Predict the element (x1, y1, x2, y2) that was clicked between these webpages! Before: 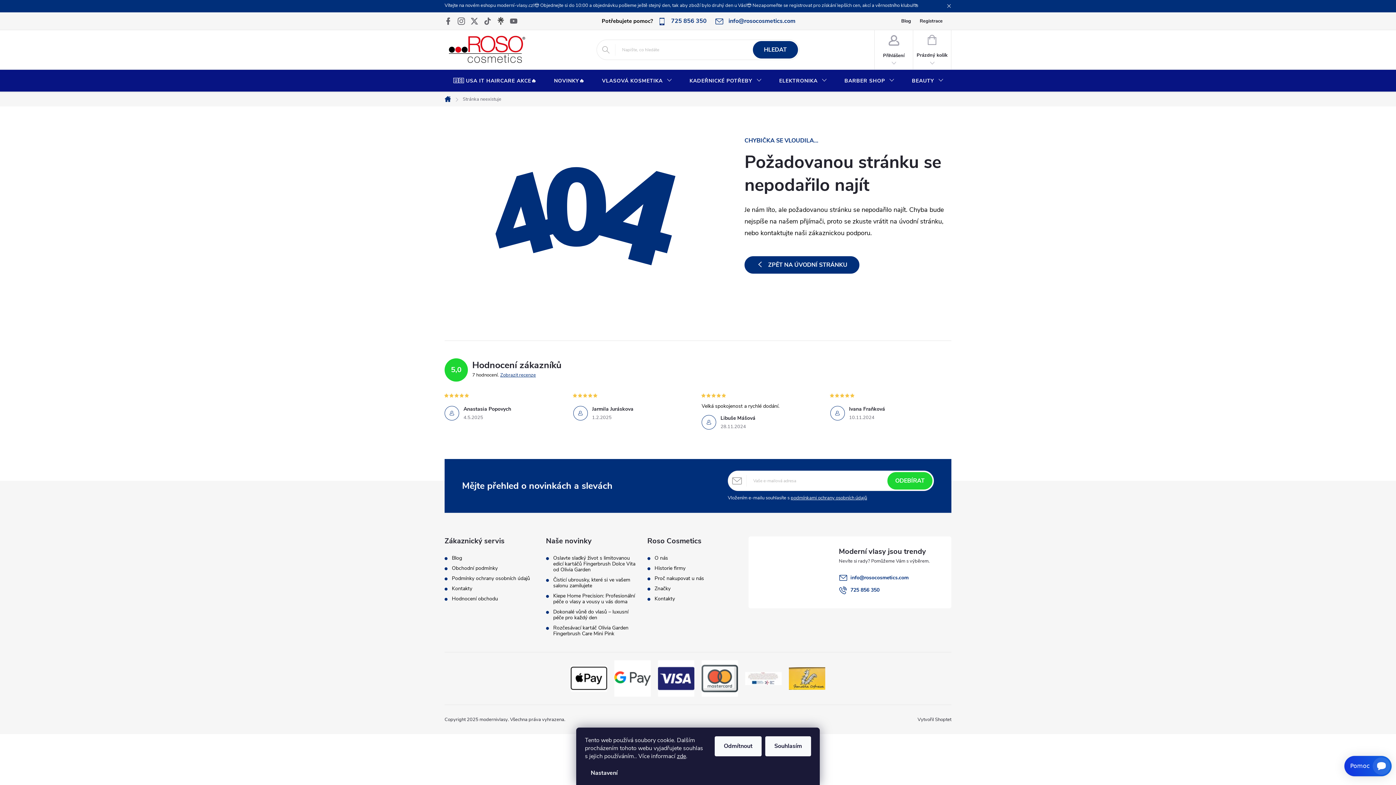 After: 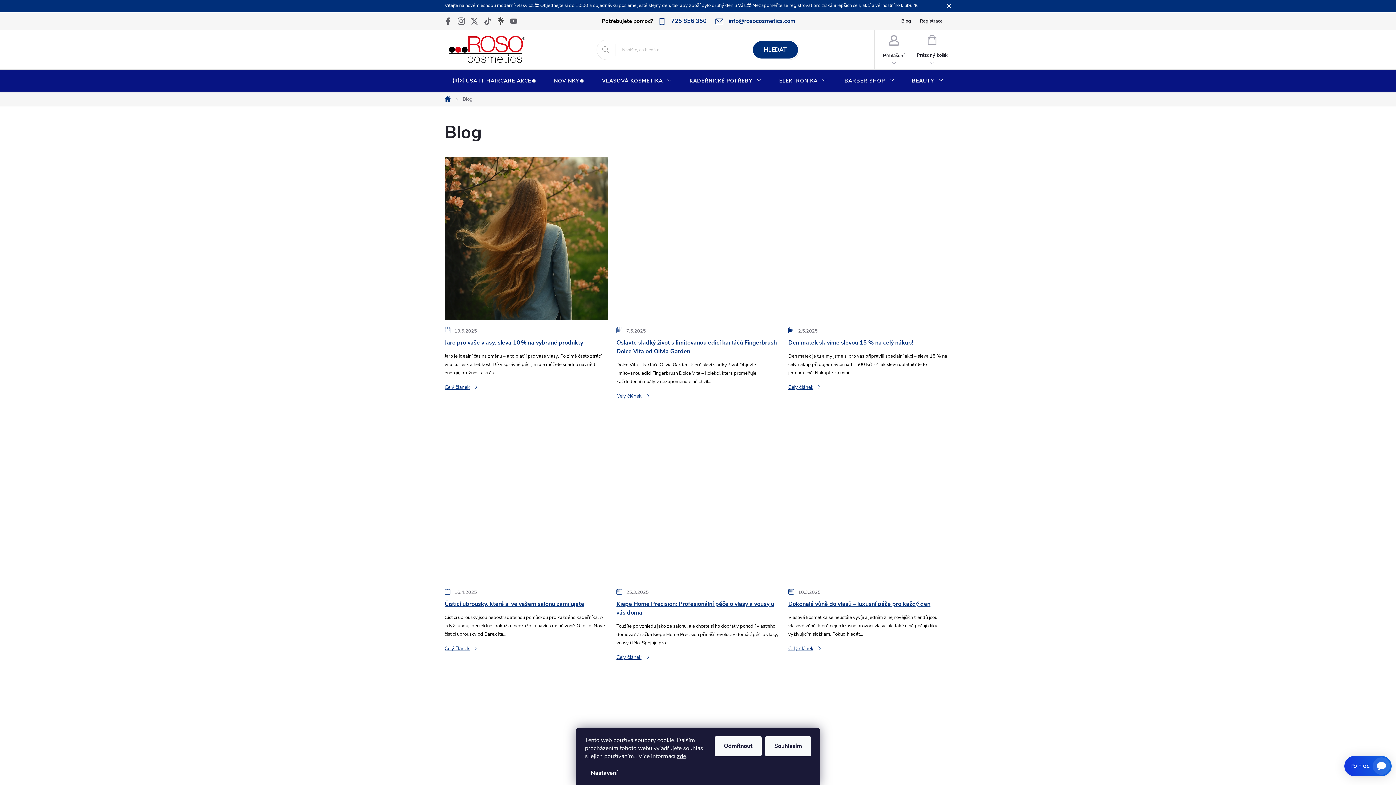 Action: bbox: (452, 555, 462, 561) label: Blog